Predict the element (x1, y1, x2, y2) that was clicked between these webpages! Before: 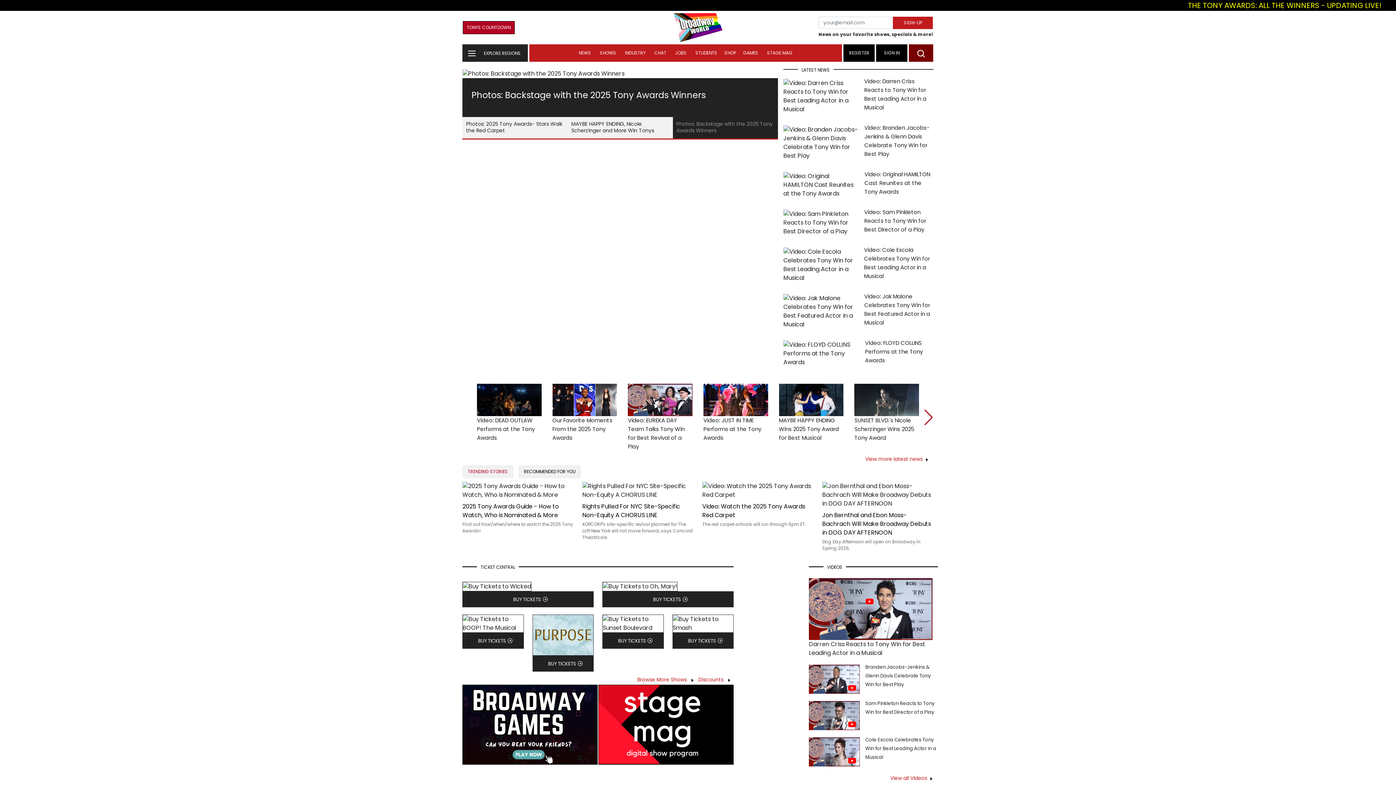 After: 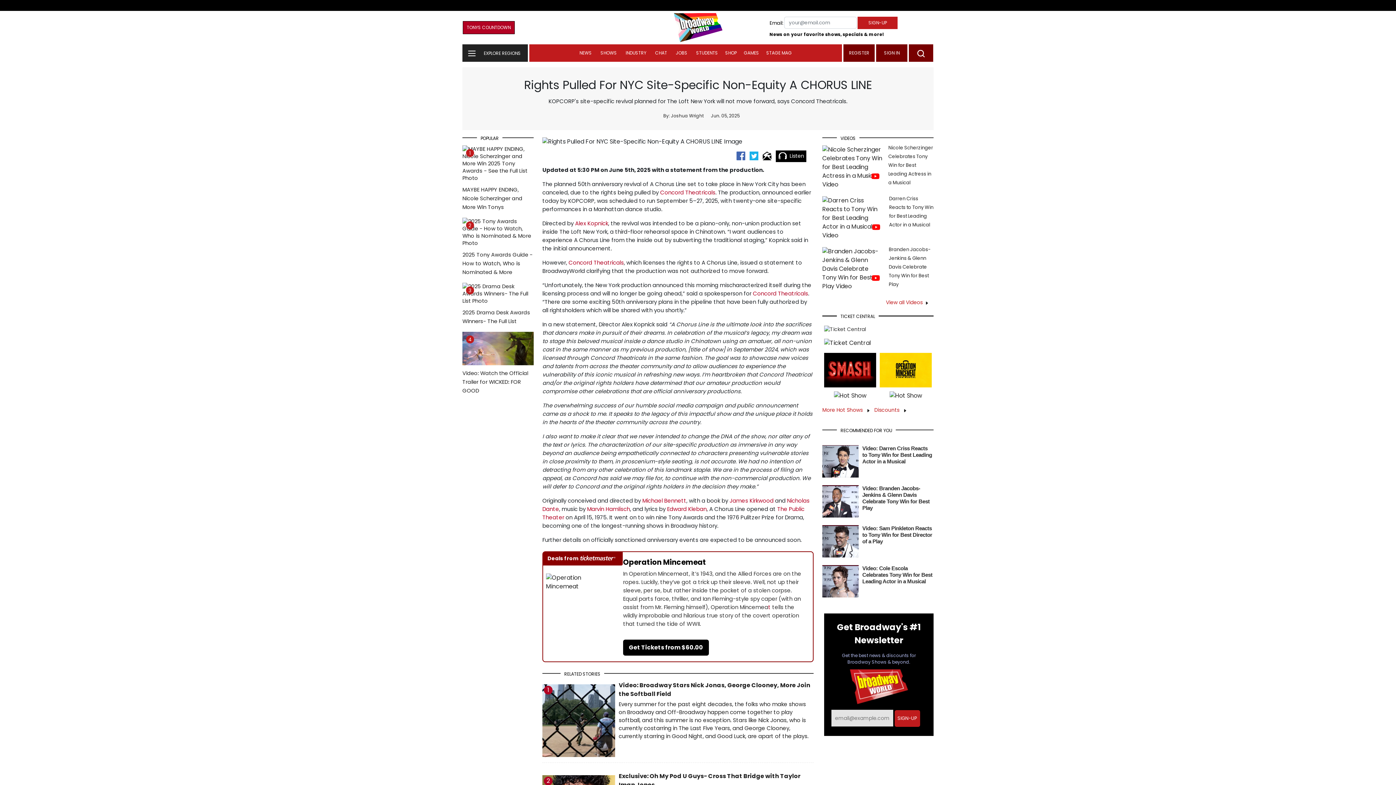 Action: bbox: (582, 486, 693, 494)